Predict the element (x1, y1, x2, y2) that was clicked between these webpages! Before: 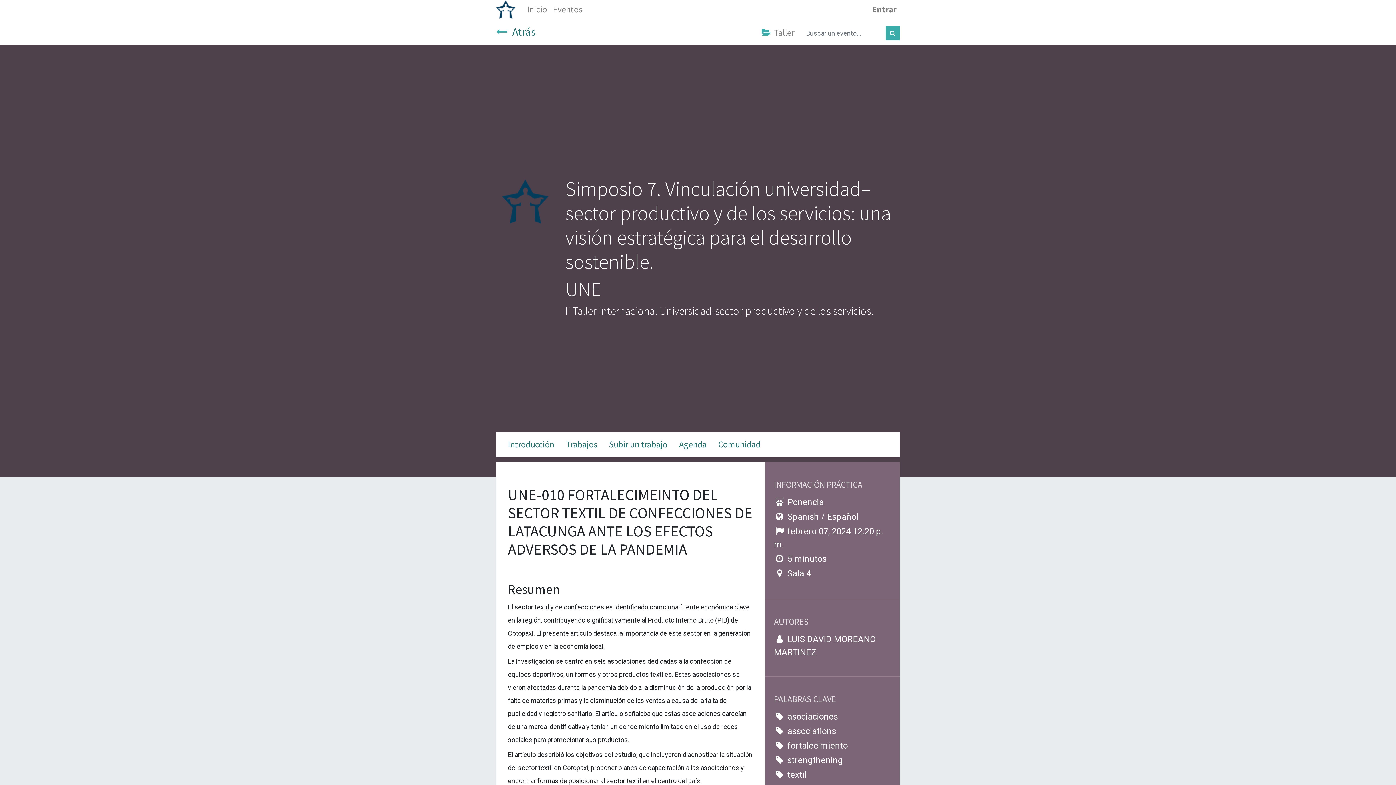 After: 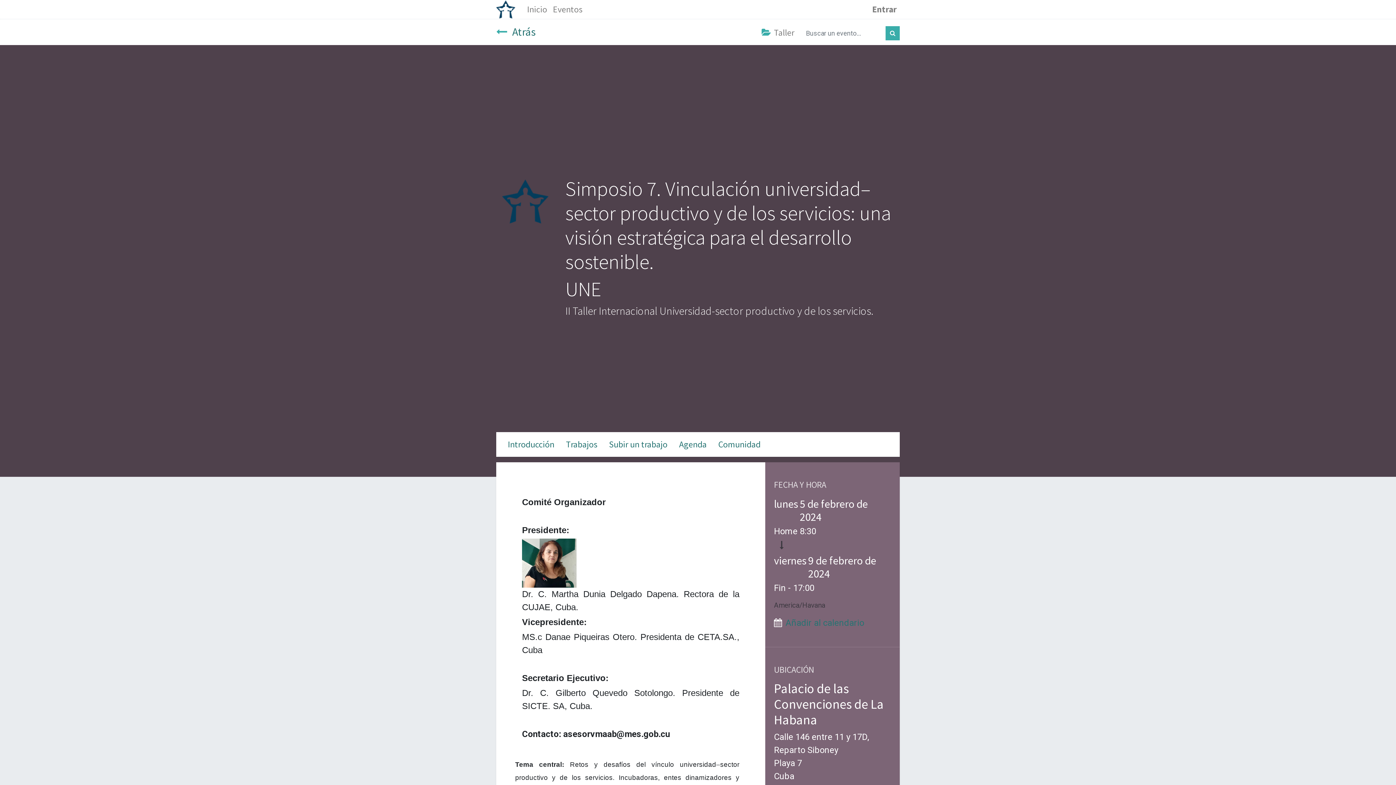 Action: label: Introducción bbox: (502, 435, 560, 454)